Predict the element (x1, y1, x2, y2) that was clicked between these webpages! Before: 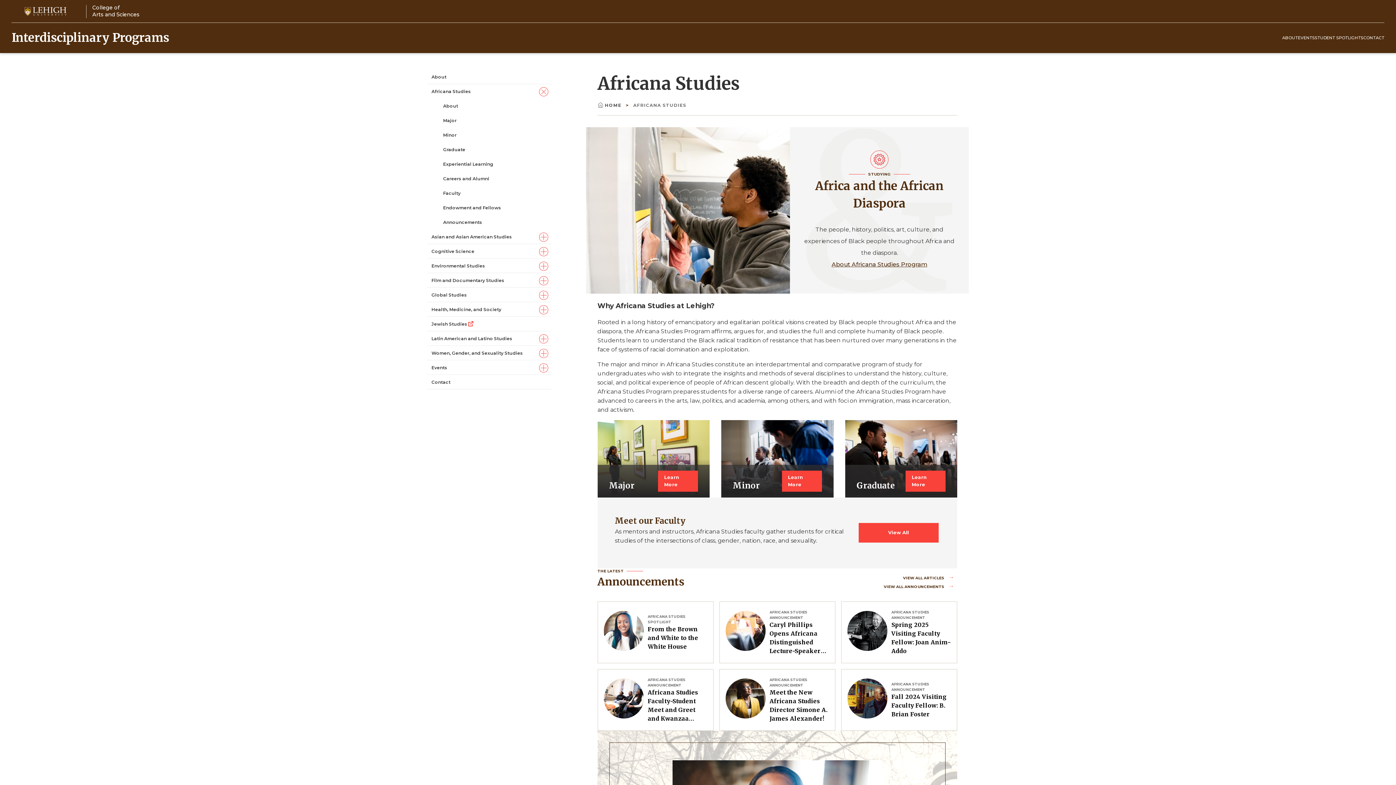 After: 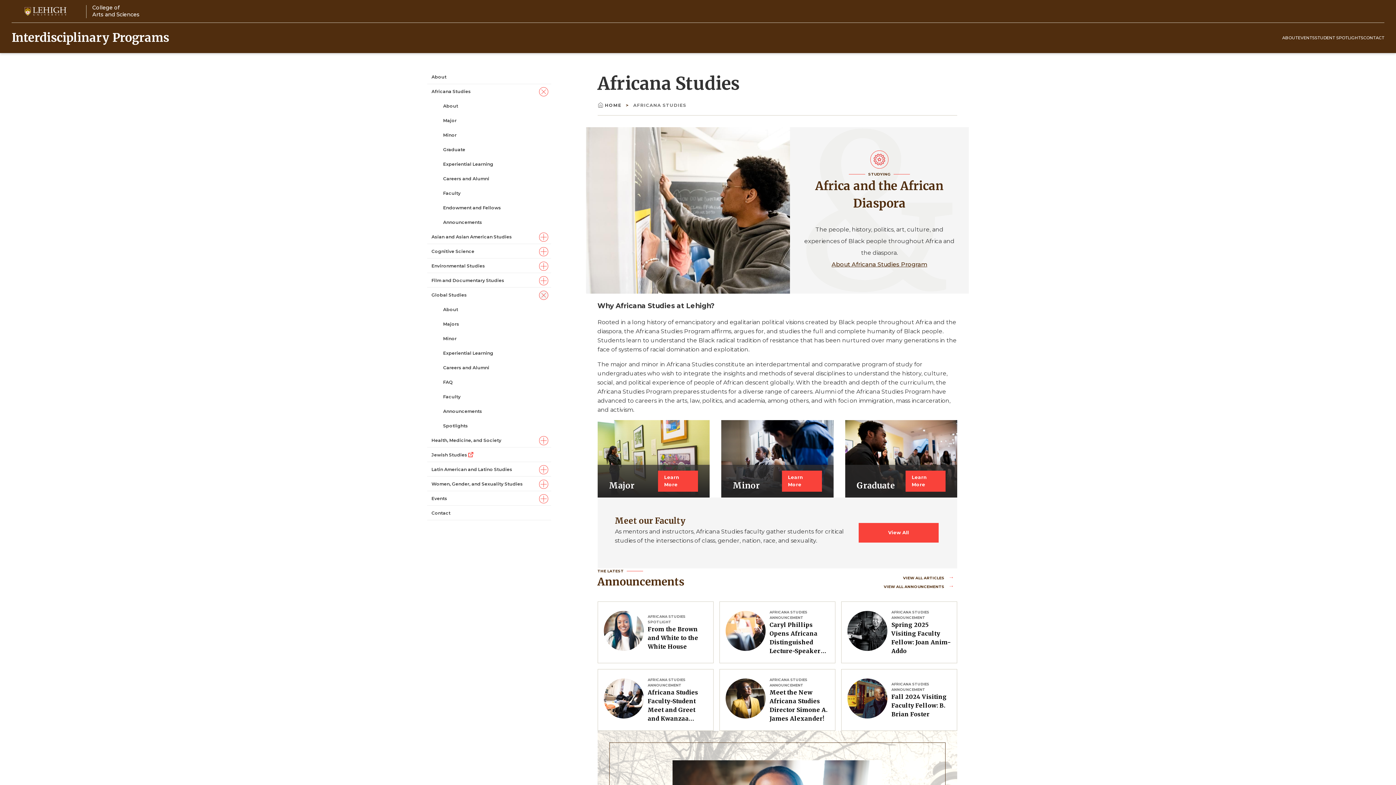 Action: bbox: (539, 290, 548, 299)